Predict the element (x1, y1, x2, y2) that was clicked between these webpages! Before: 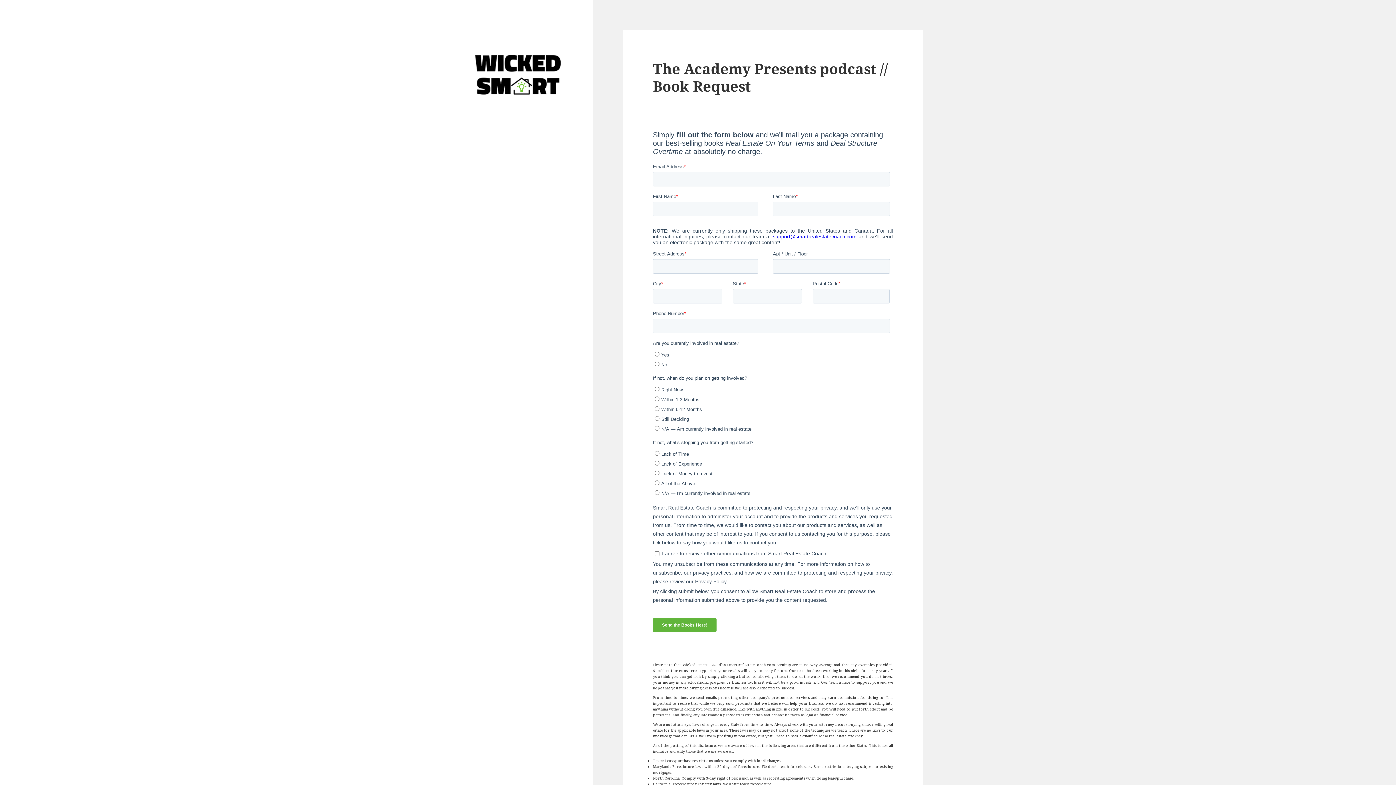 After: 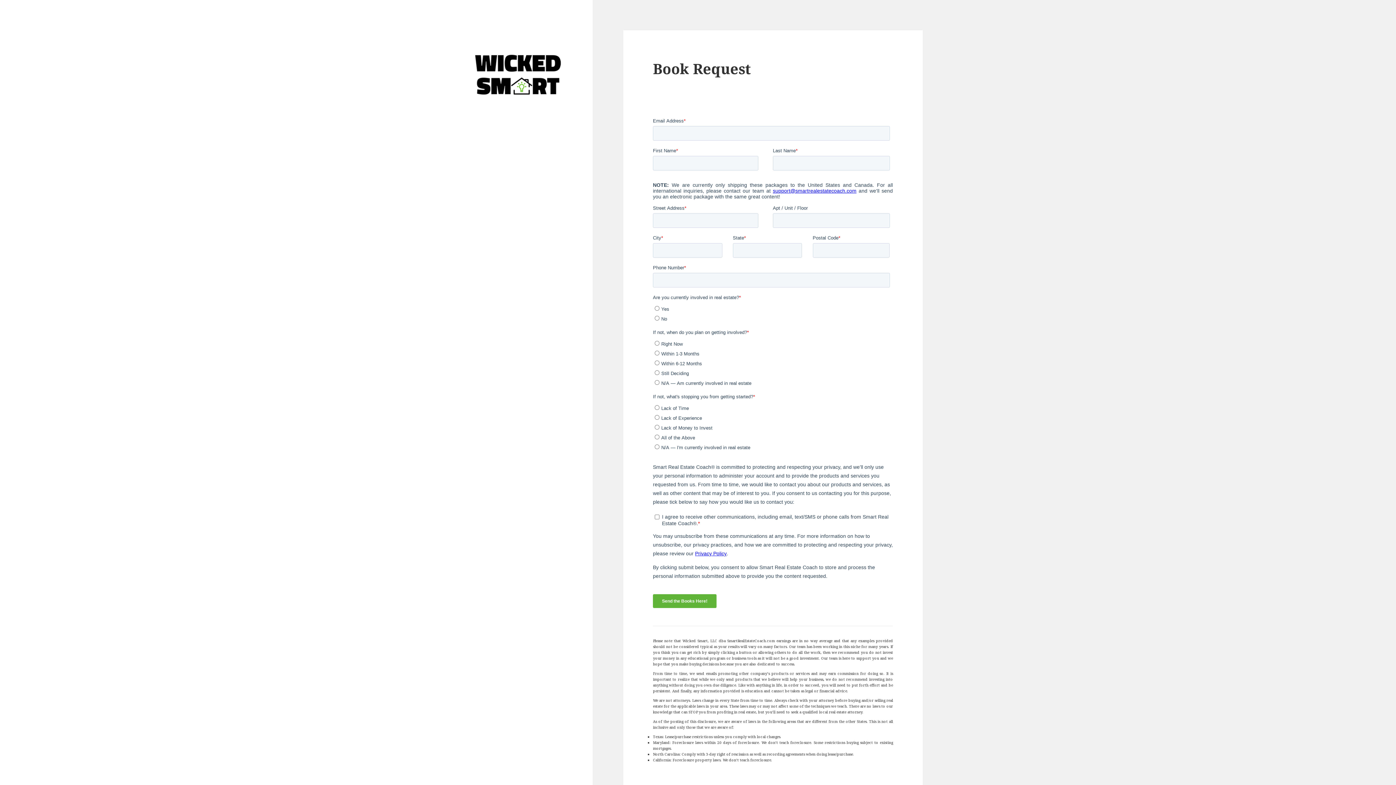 Action: bbox: (473, 69, 563, 79)